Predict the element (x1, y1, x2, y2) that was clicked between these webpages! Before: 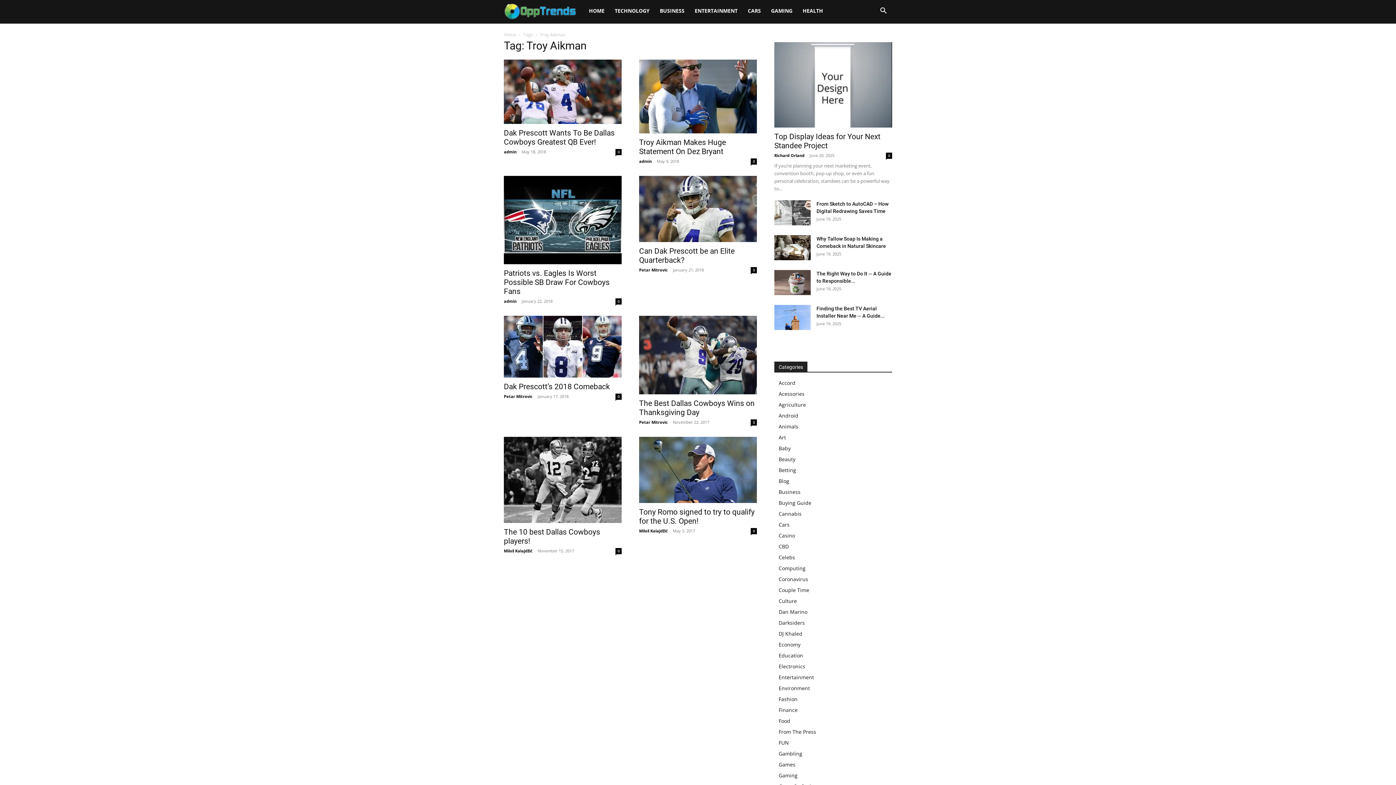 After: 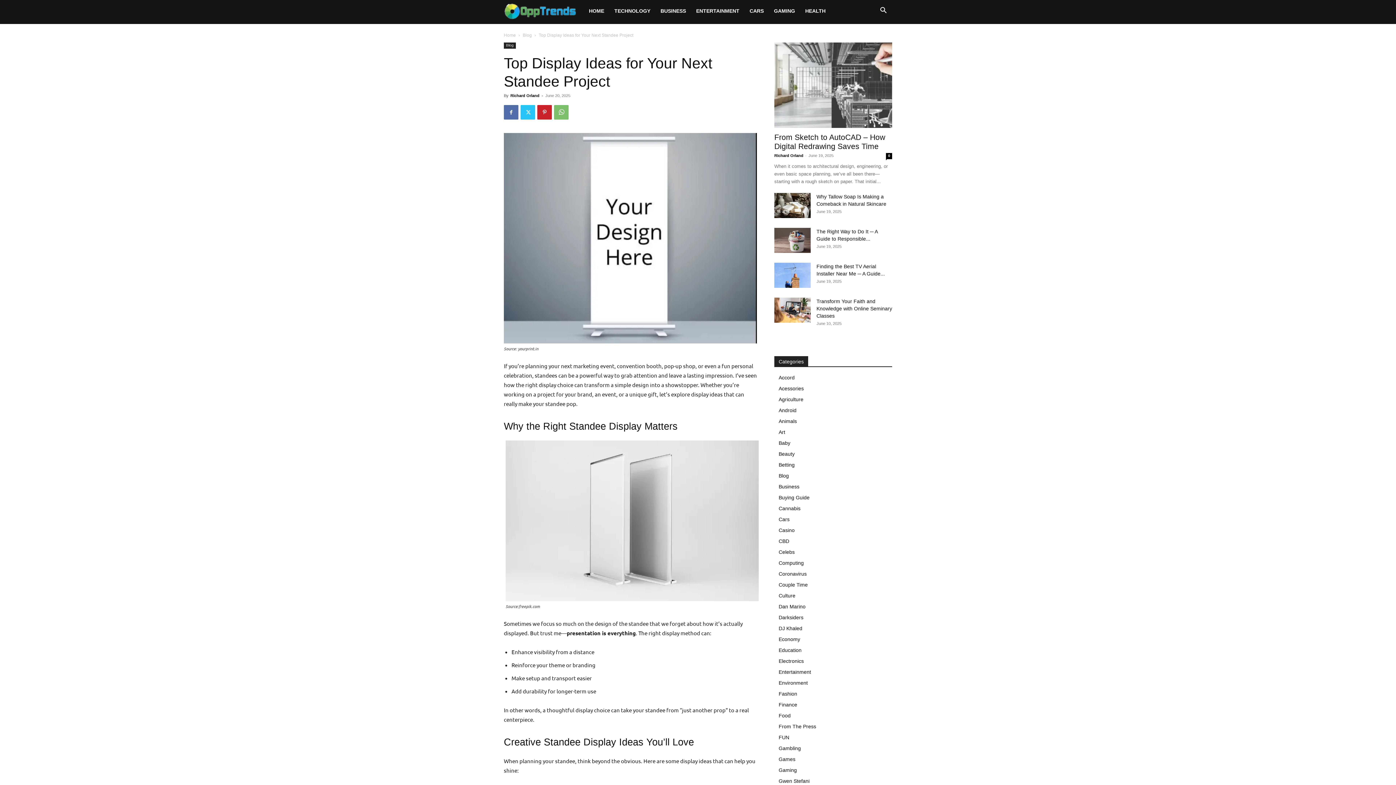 Action: label: Top Display Ideas for Your Next Standee Project bbox: (774, 132, 880, 150)